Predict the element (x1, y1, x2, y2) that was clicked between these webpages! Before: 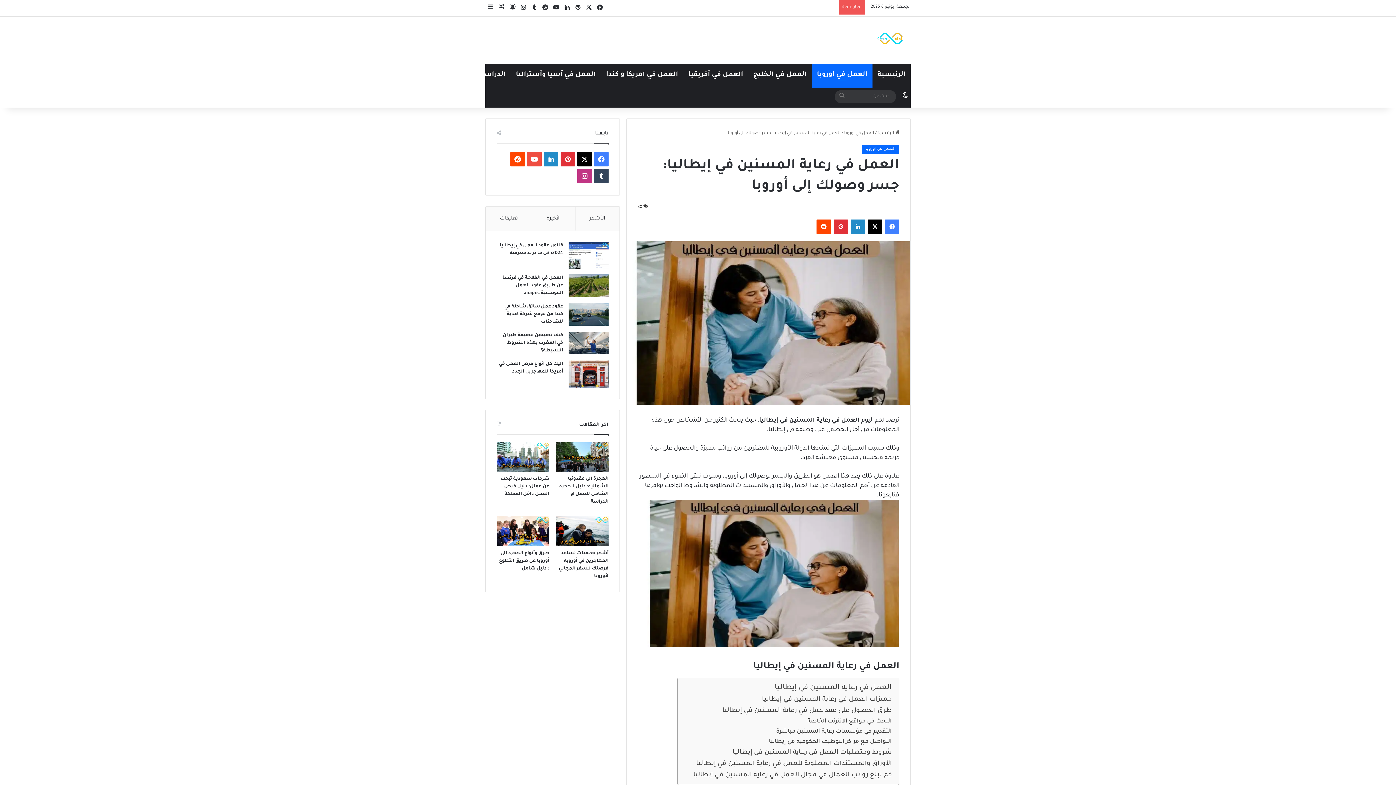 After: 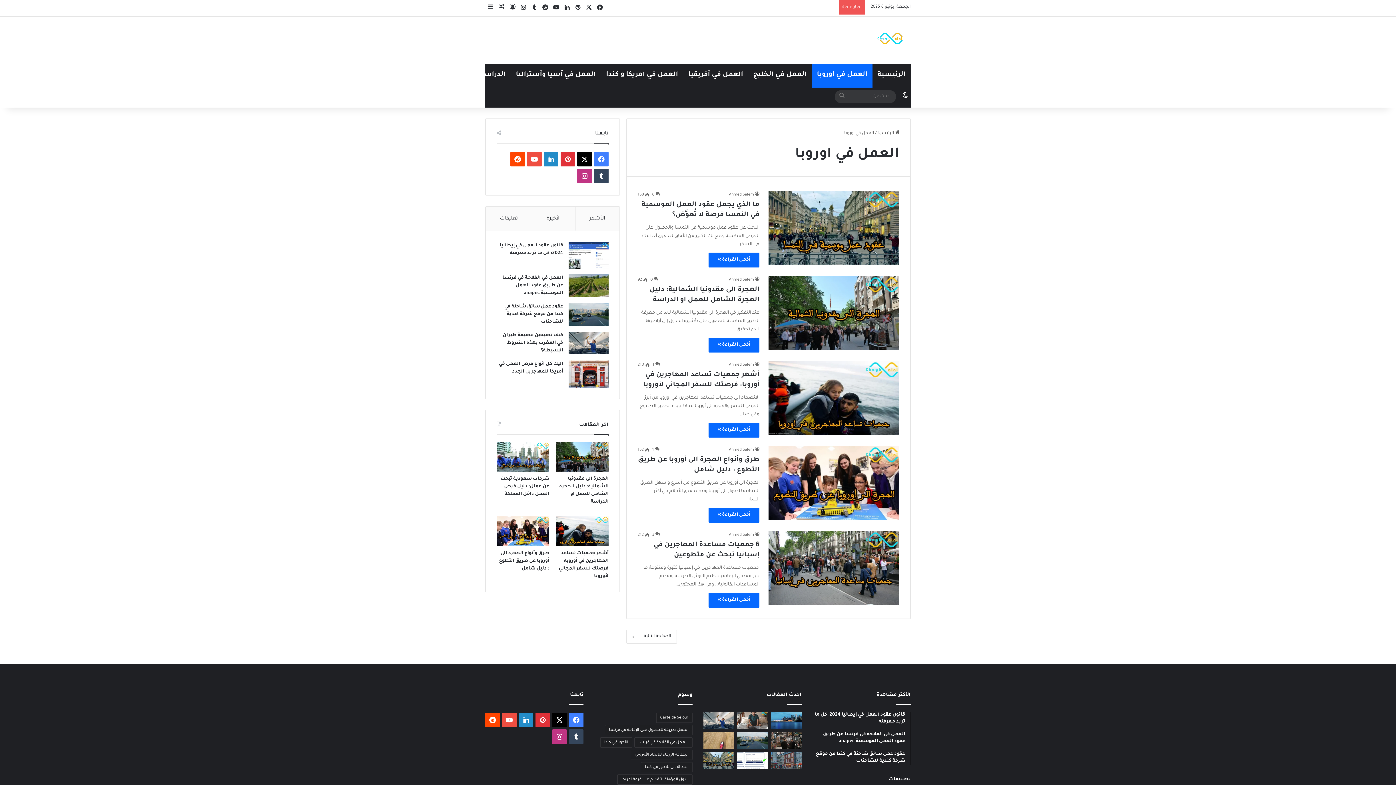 Action: label: العمل في اوروبا bbox: (844, 131, 874, 135)